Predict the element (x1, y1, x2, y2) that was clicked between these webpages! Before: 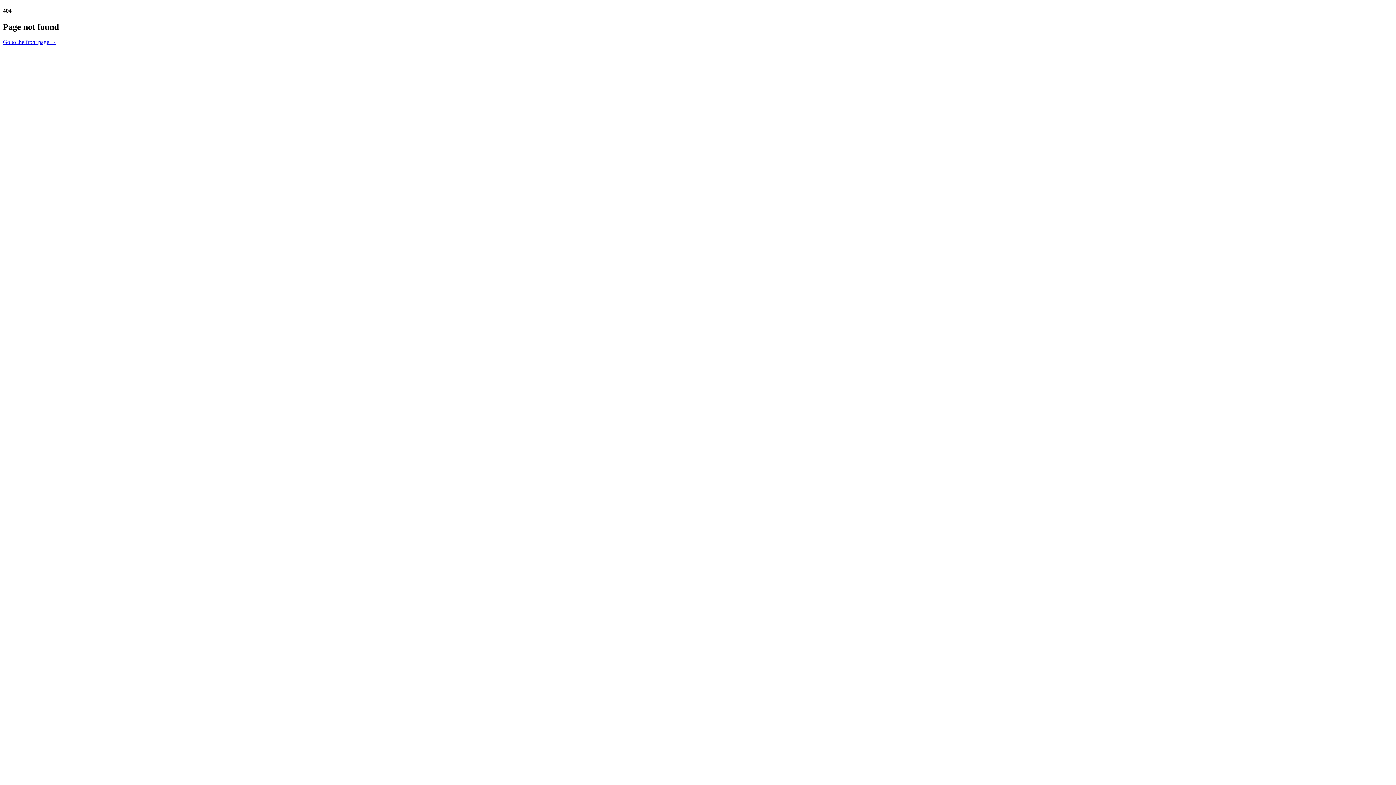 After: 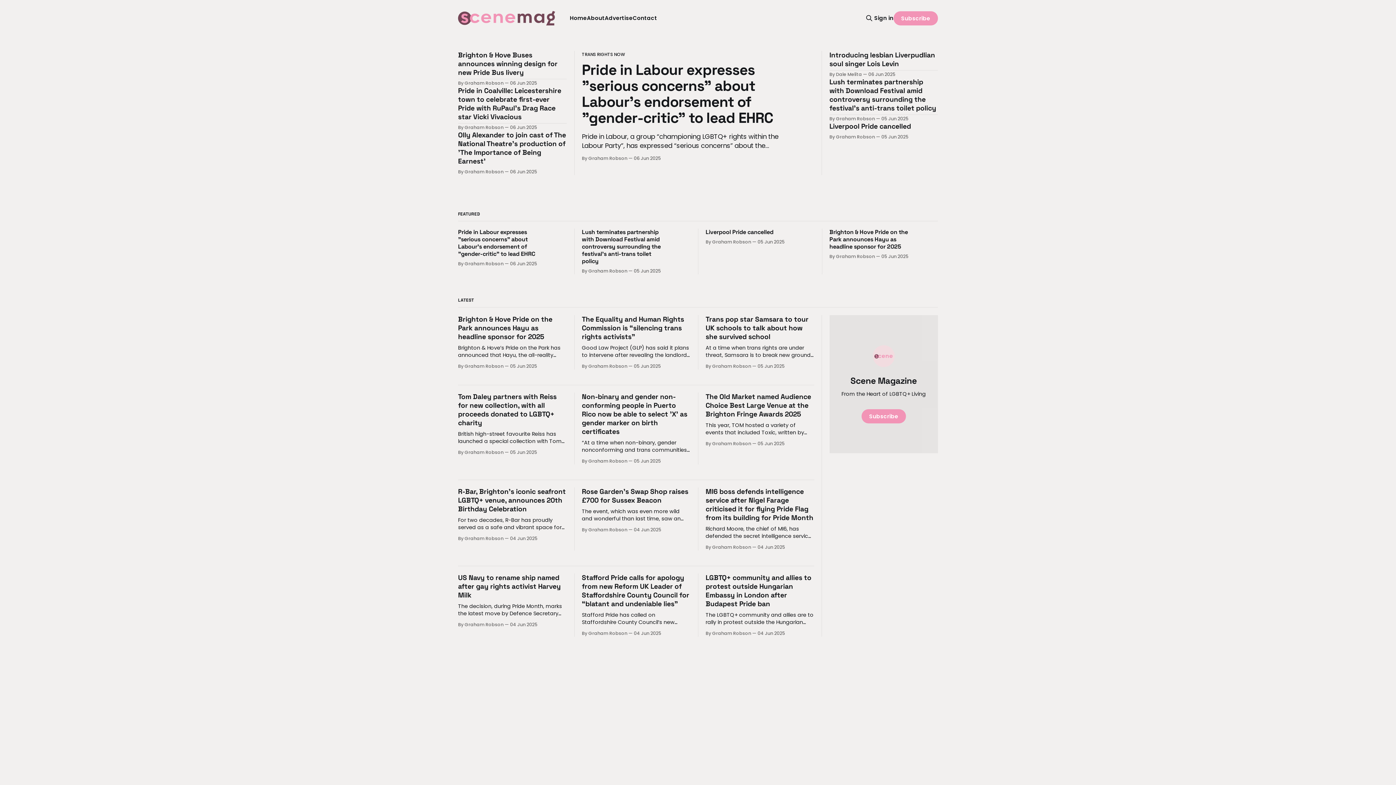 Action: label: Go to the front page → bbox: (2, 39, 56, 45)